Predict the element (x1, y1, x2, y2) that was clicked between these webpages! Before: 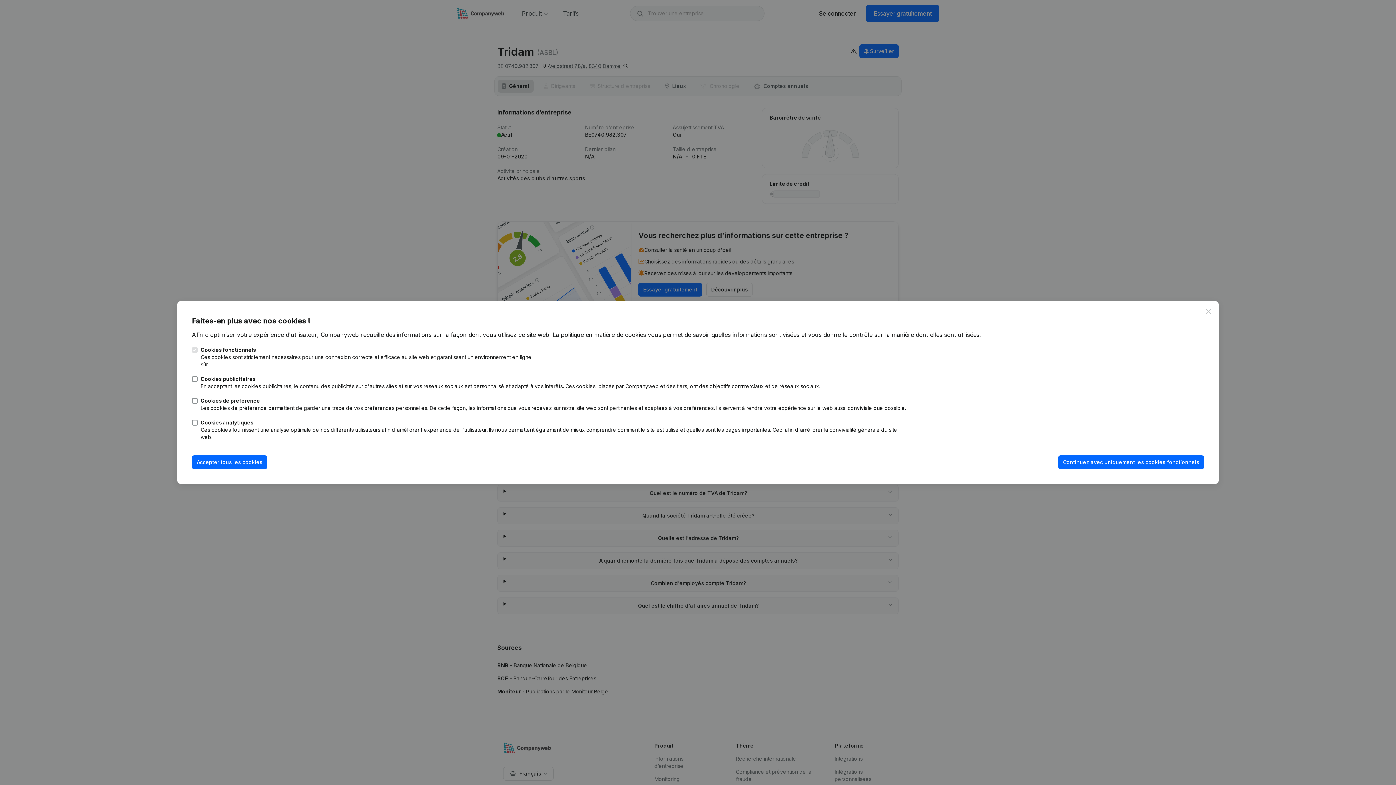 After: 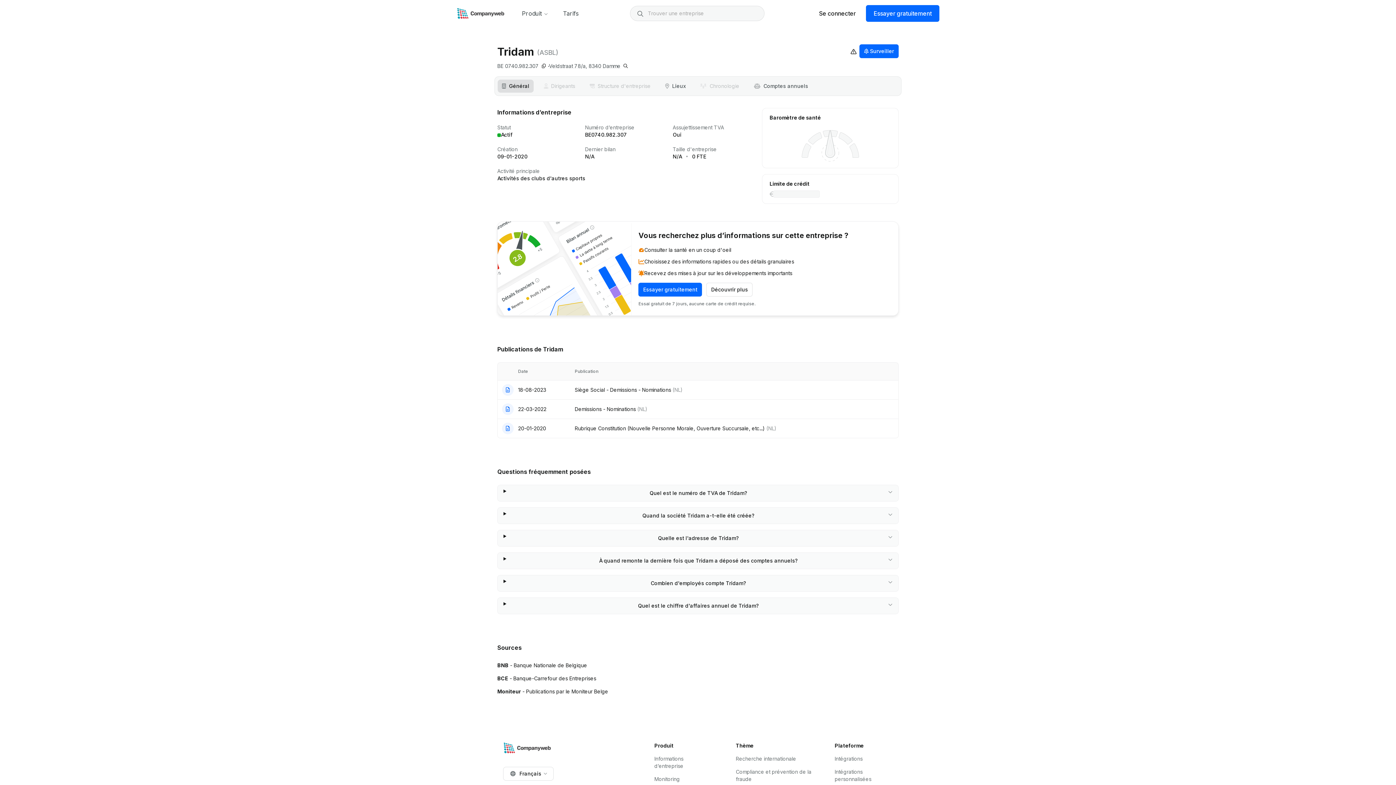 Action: bbox: (1204, 307, 1213, 316) label: Close